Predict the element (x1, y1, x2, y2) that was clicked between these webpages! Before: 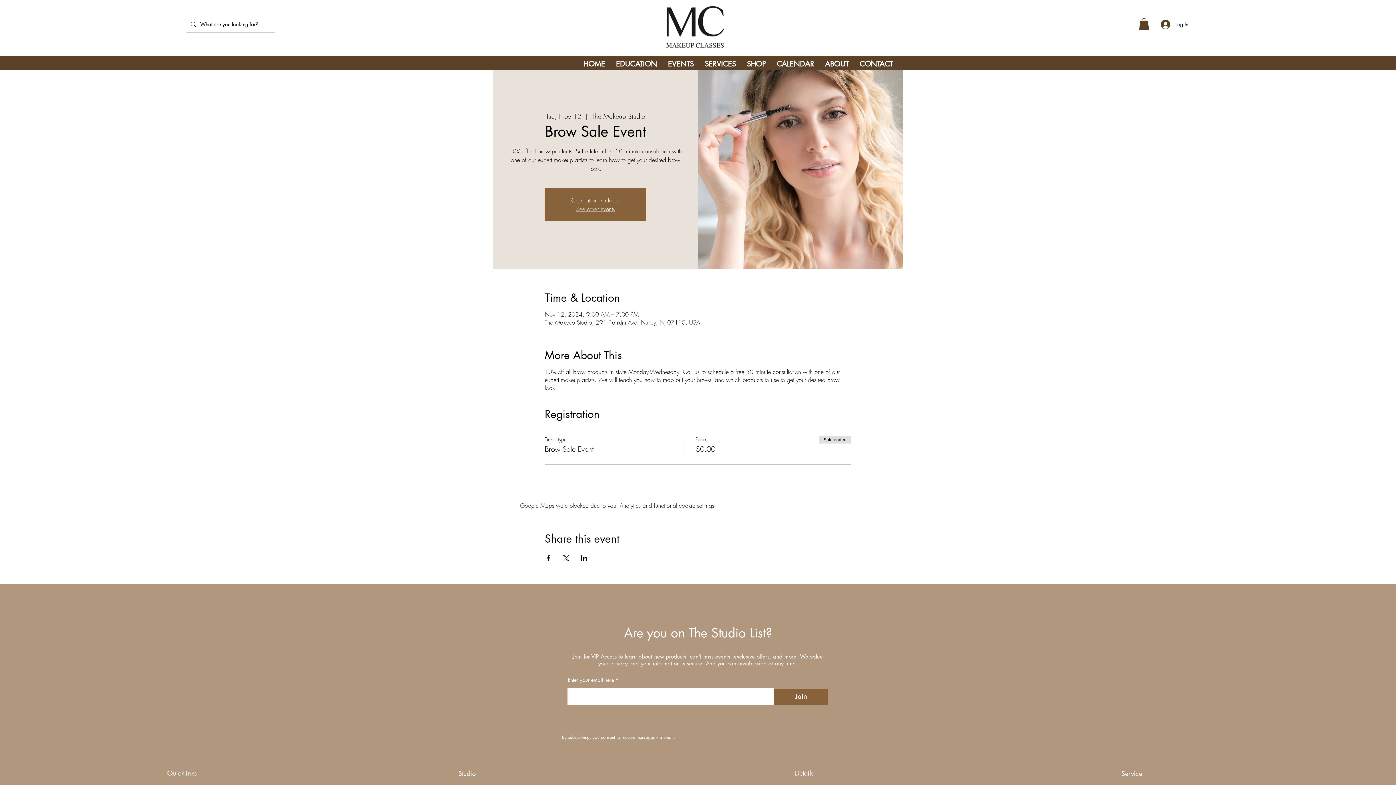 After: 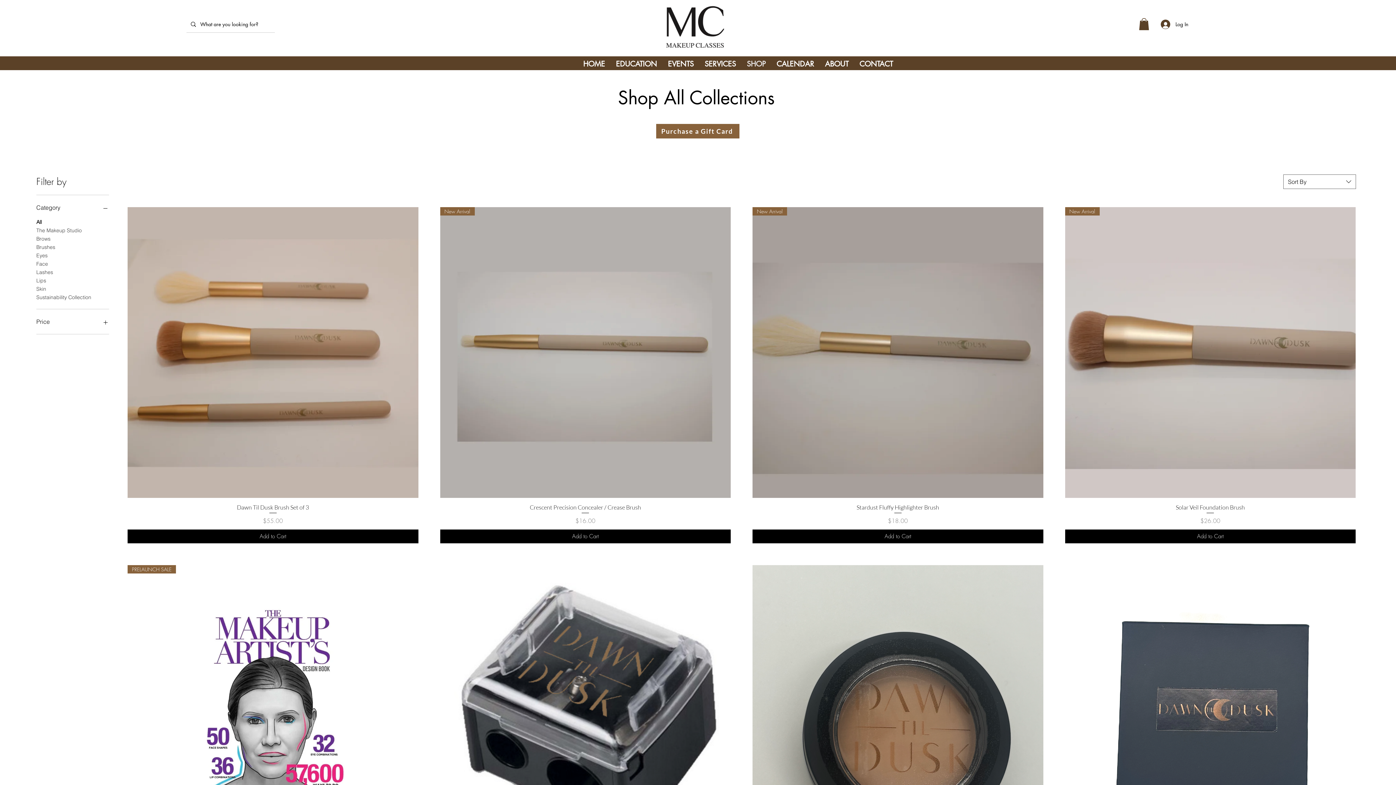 Action: bbox: (741, 58, 771, 67) label: SHOP